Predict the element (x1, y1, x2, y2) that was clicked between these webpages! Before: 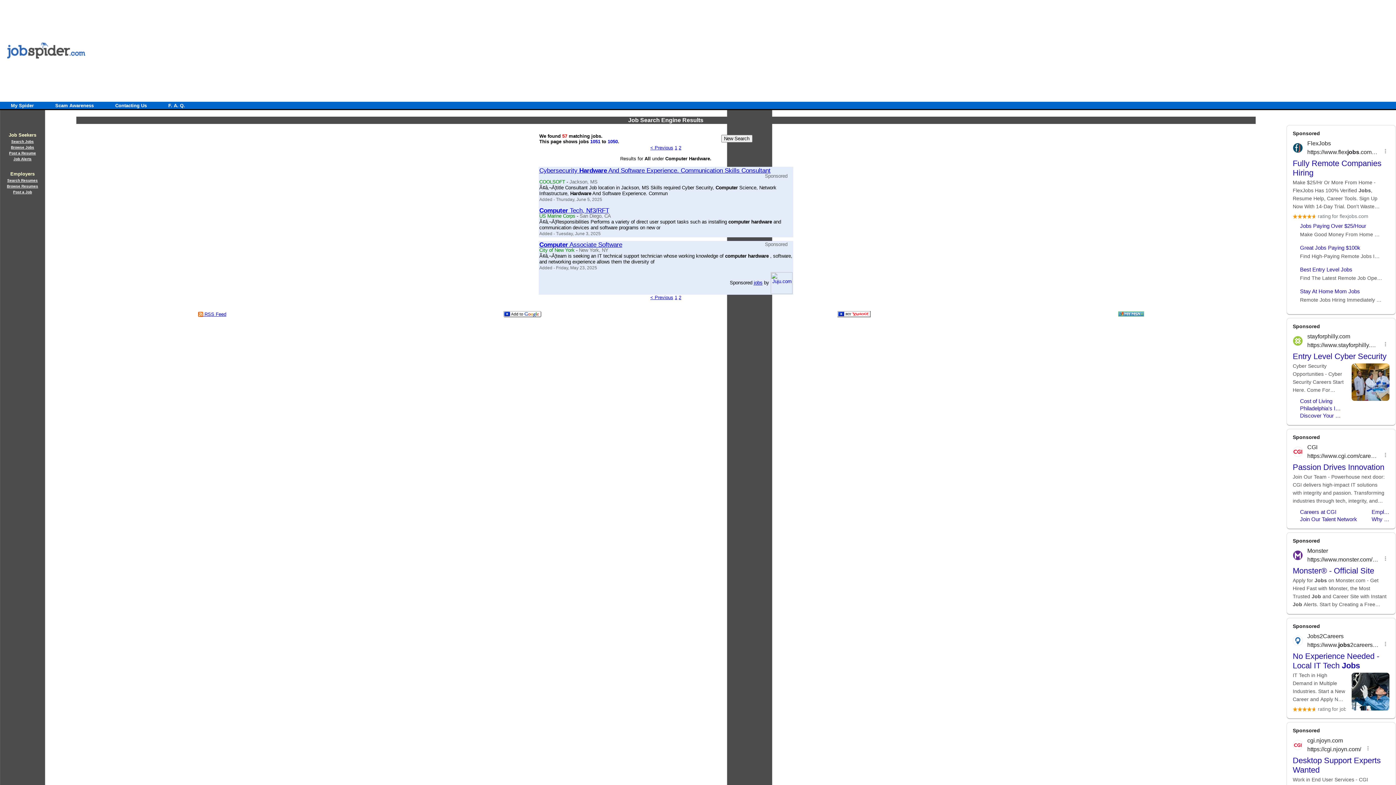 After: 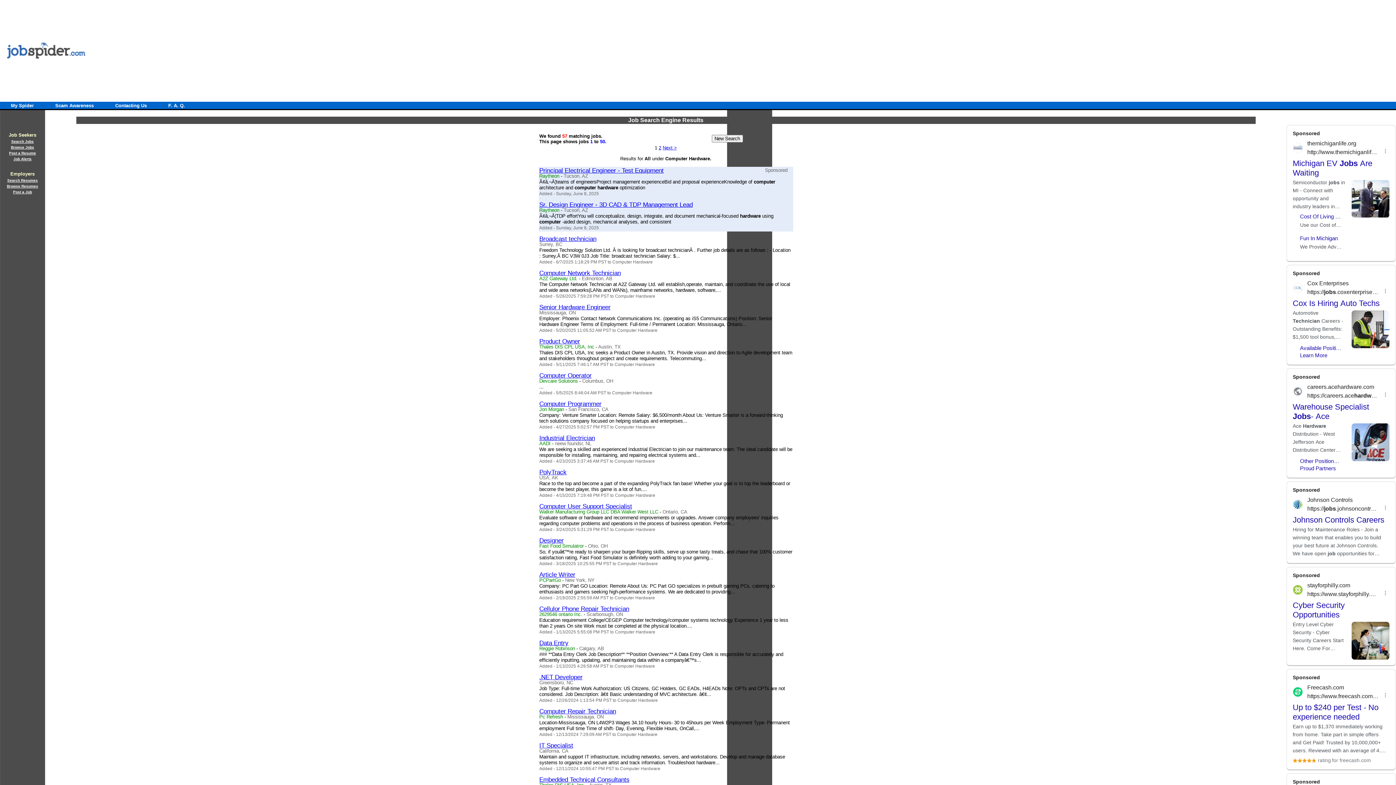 Action: bbox: (674, 294, 677, 300) label: 1